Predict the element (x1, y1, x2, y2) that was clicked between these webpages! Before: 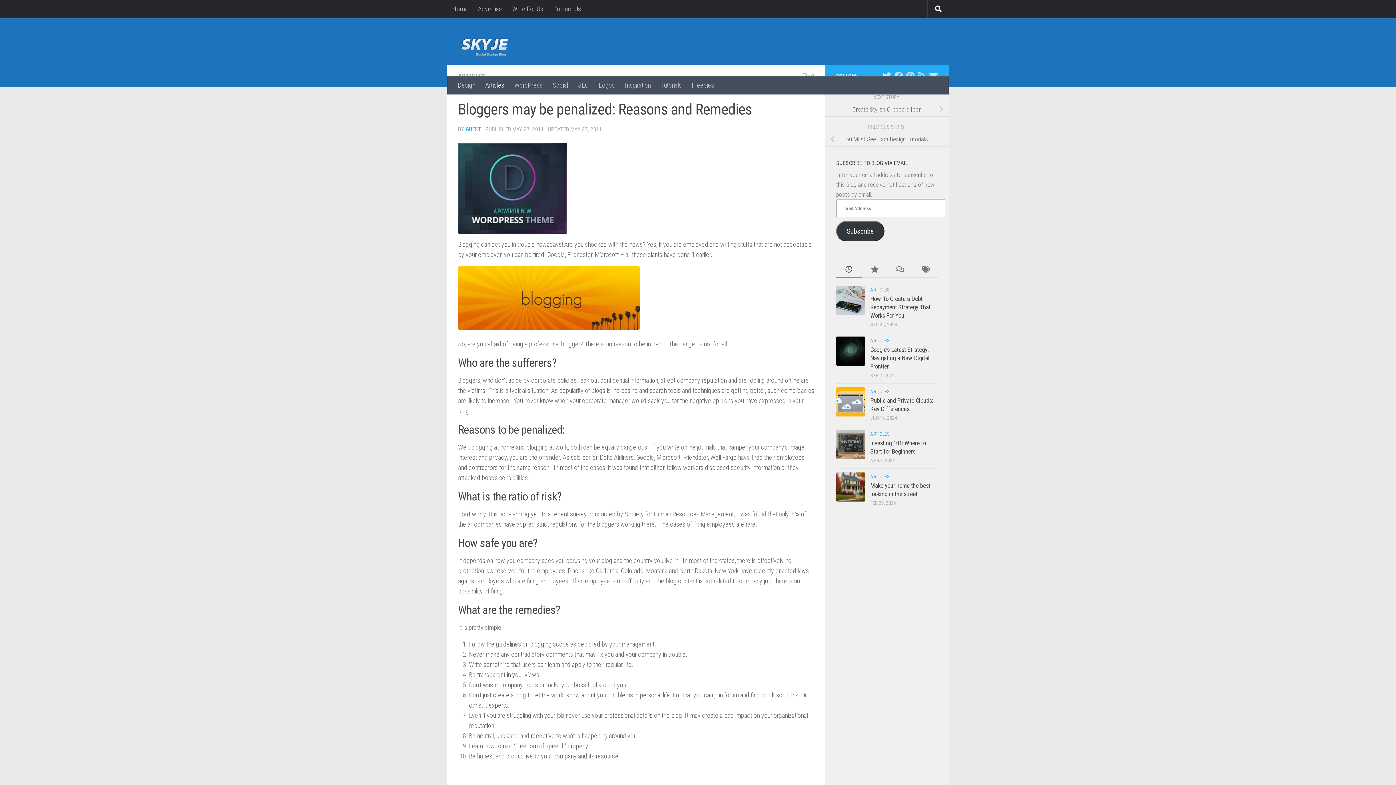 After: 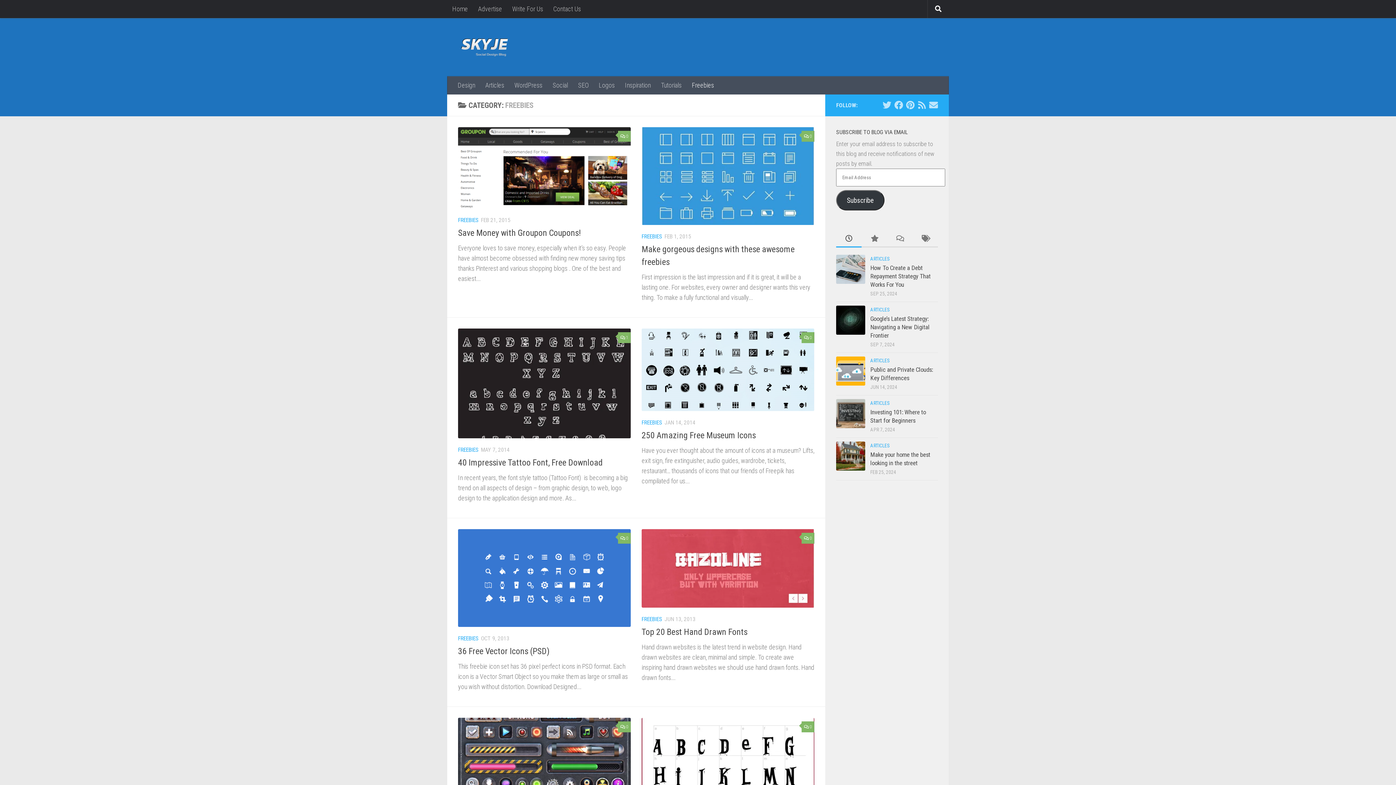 Action: label: Freebies bbox: (686, 76, 719, 94)